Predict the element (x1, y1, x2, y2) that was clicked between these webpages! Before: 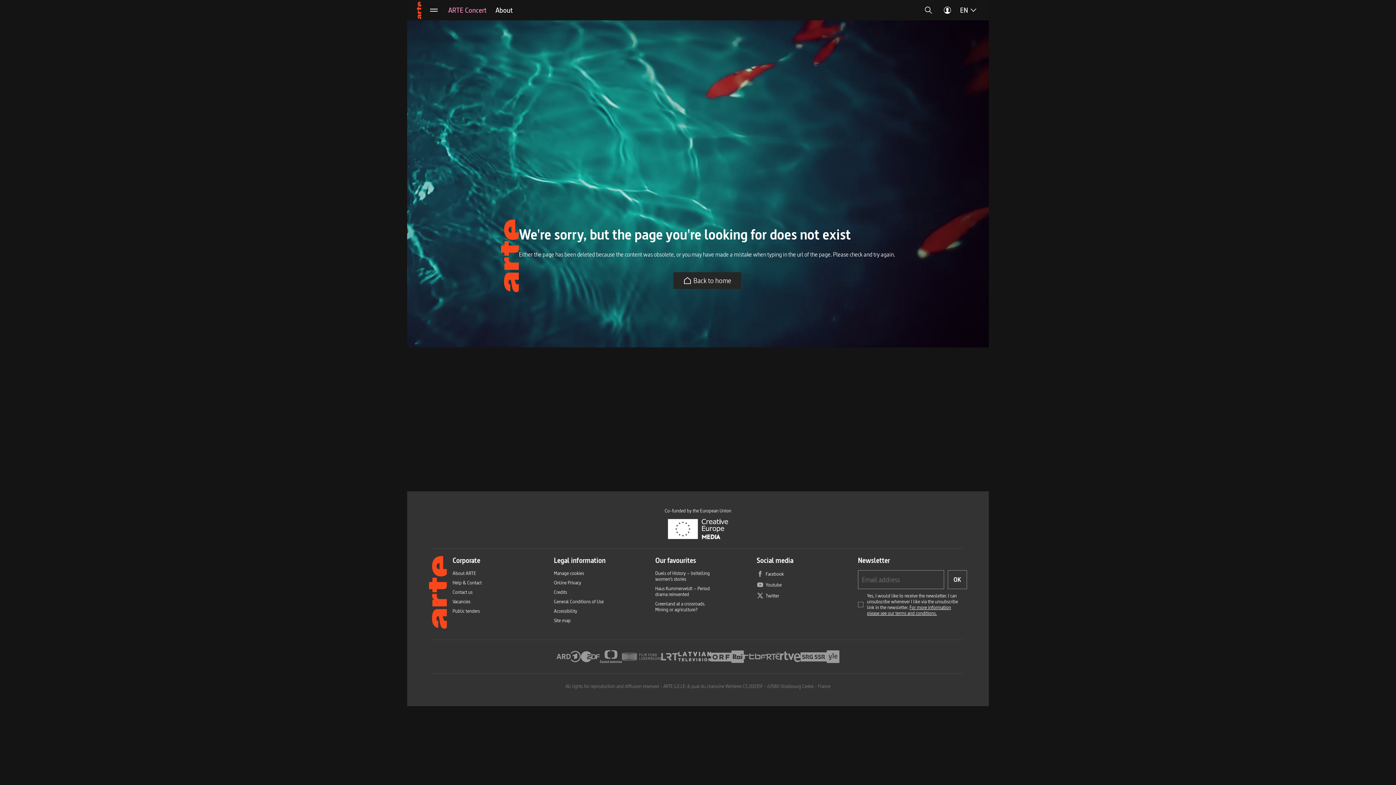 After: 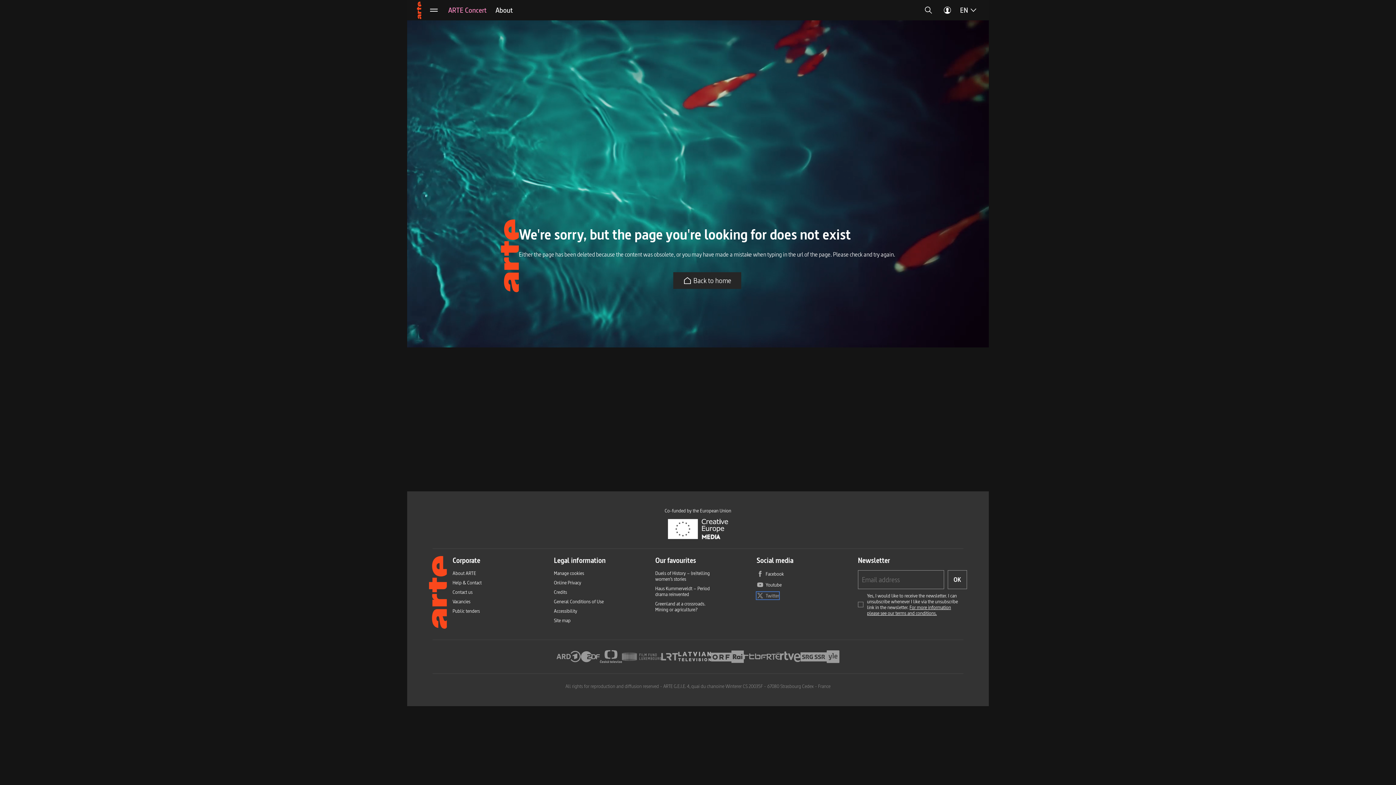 Action: label: Twitter bbox: (756, 592, 779, 599)